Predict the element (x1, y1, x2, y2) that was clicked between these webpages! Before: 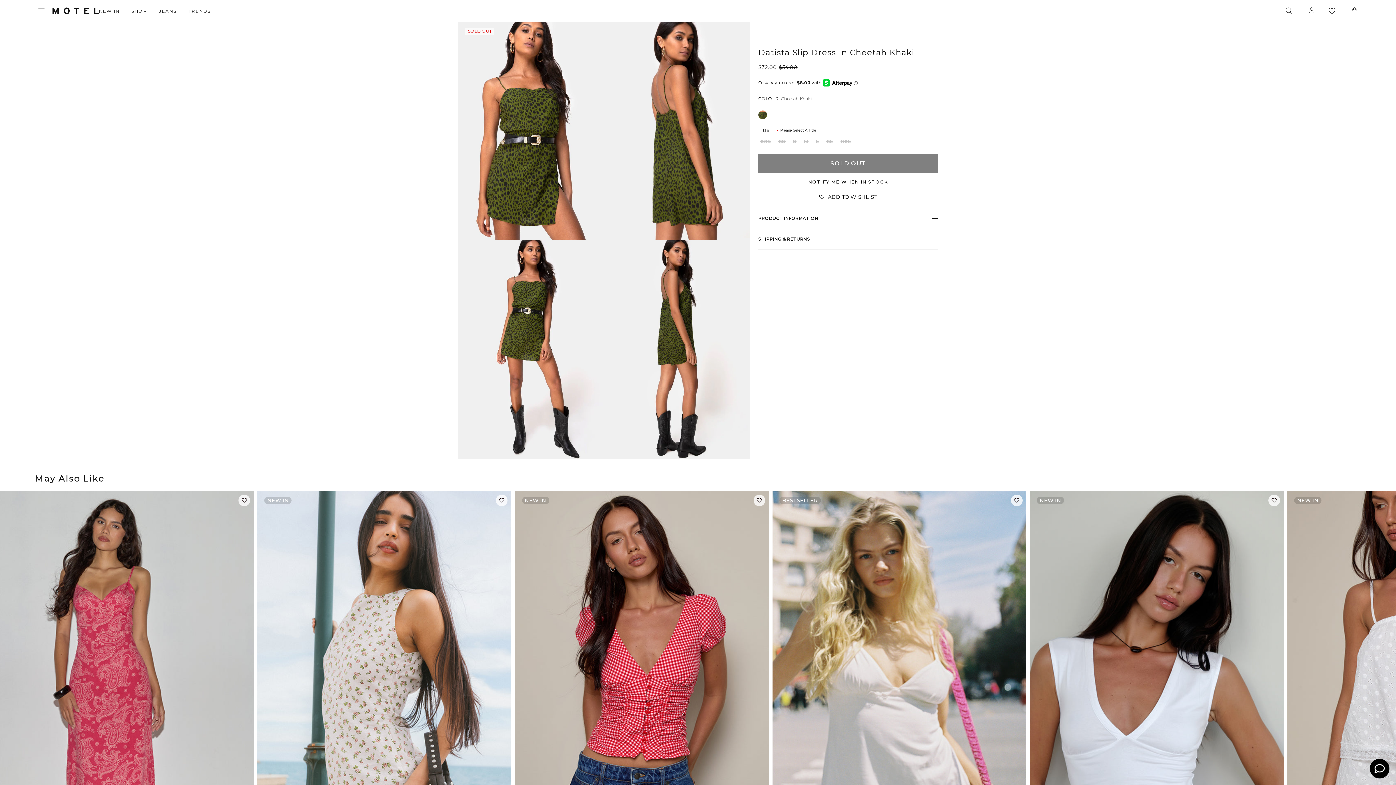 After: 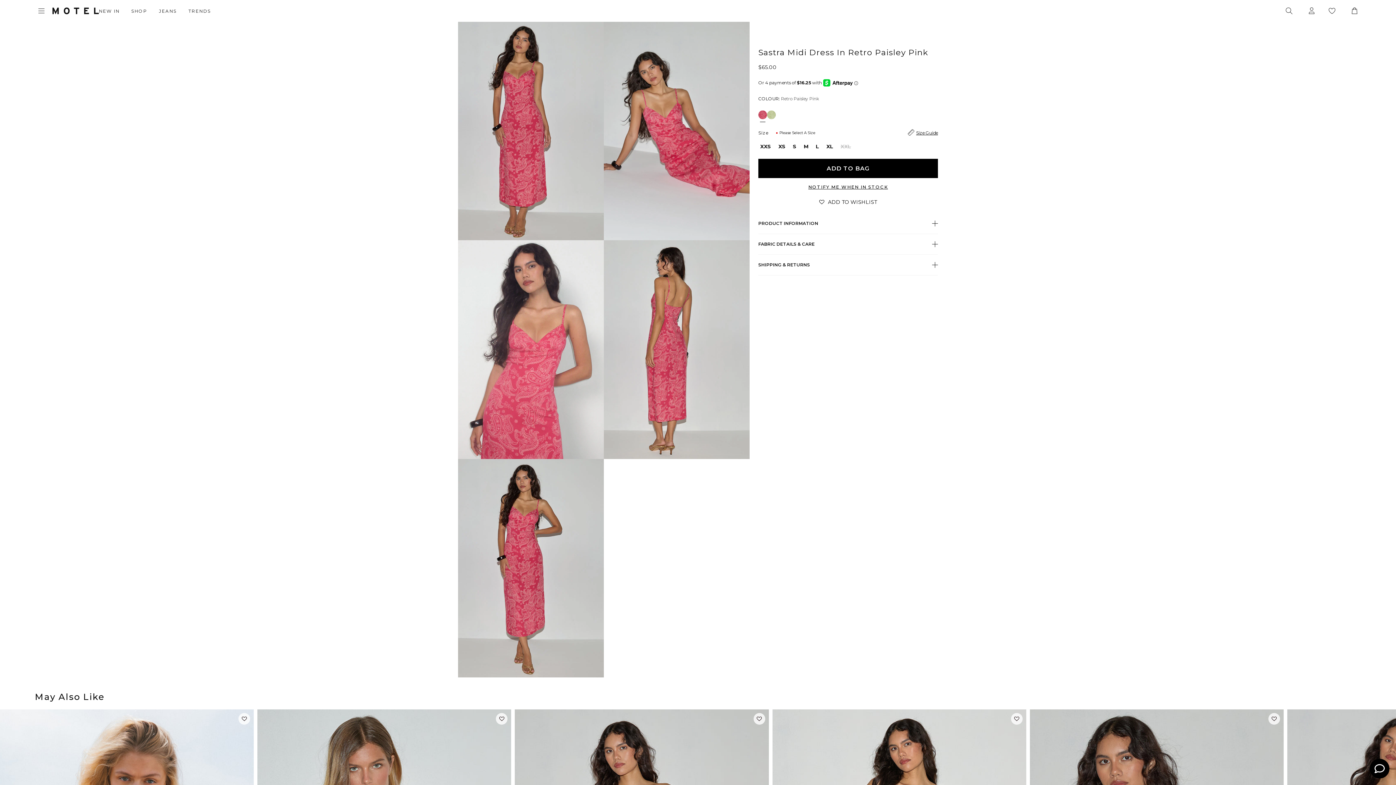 Action: bbox: (0, 491, 253, 907)